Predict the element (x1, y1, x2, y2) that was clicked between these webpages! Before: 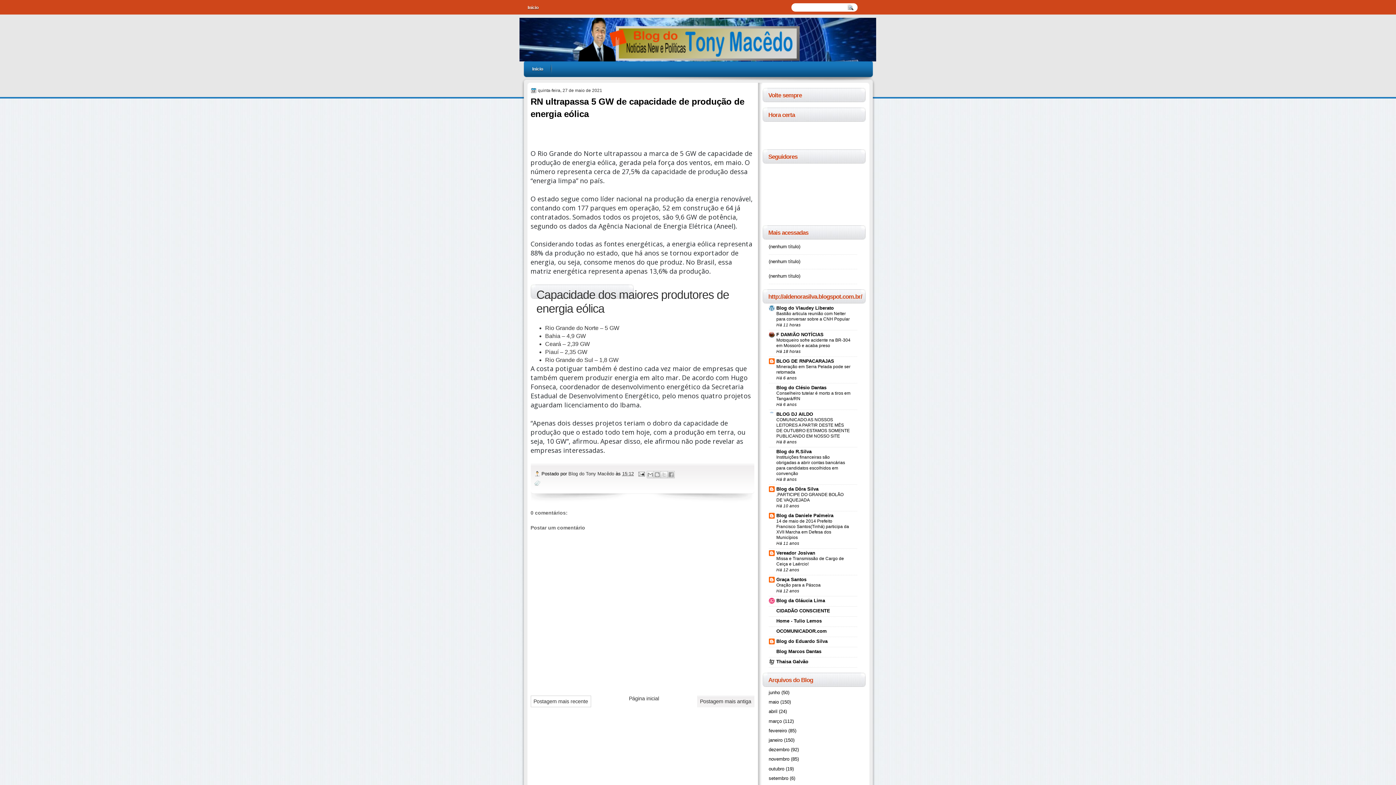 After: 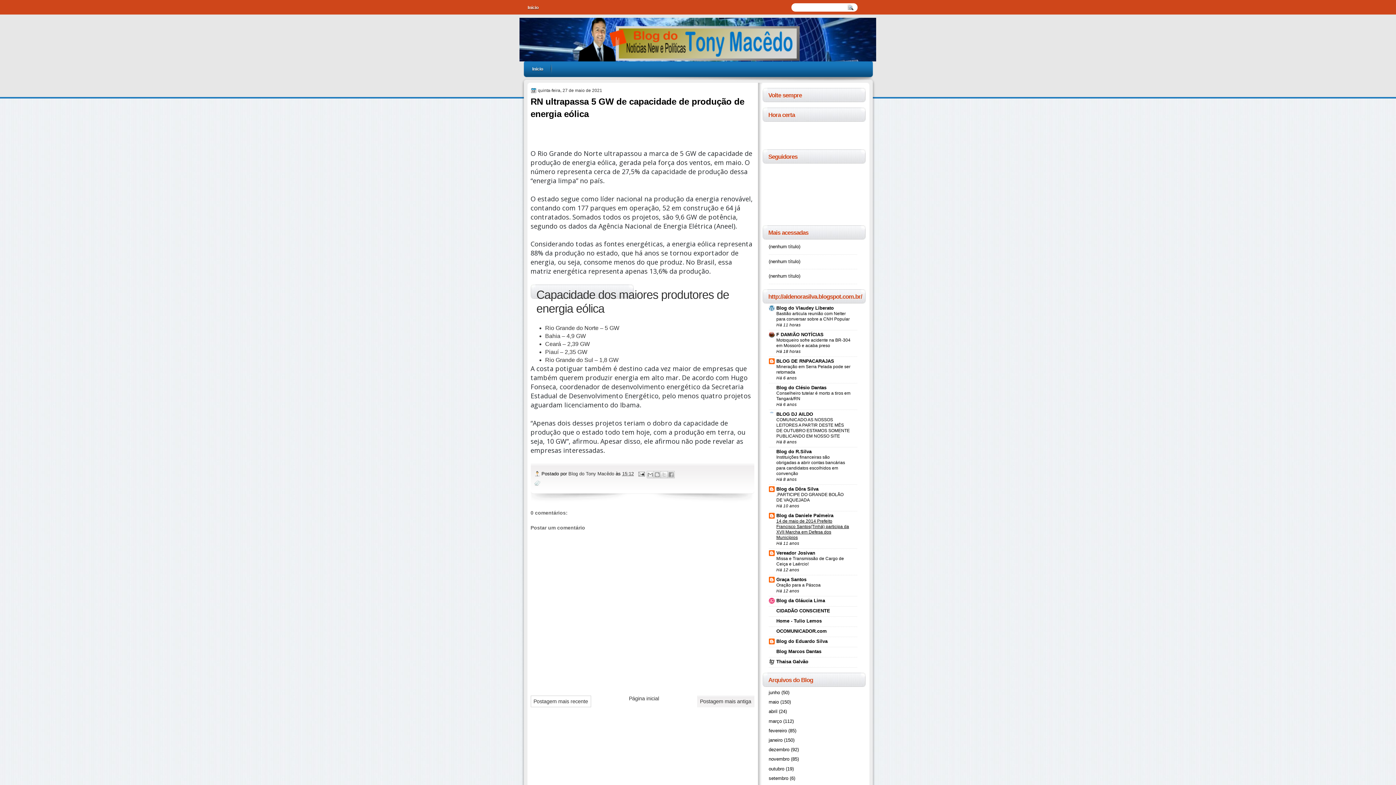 Action: bbox: (776, 518, 849, 540) label: 14 de maio de 2014 Prefeito Francisco Santos(Tinhá) participa da XVII Marcha em Defesa dos Municípios